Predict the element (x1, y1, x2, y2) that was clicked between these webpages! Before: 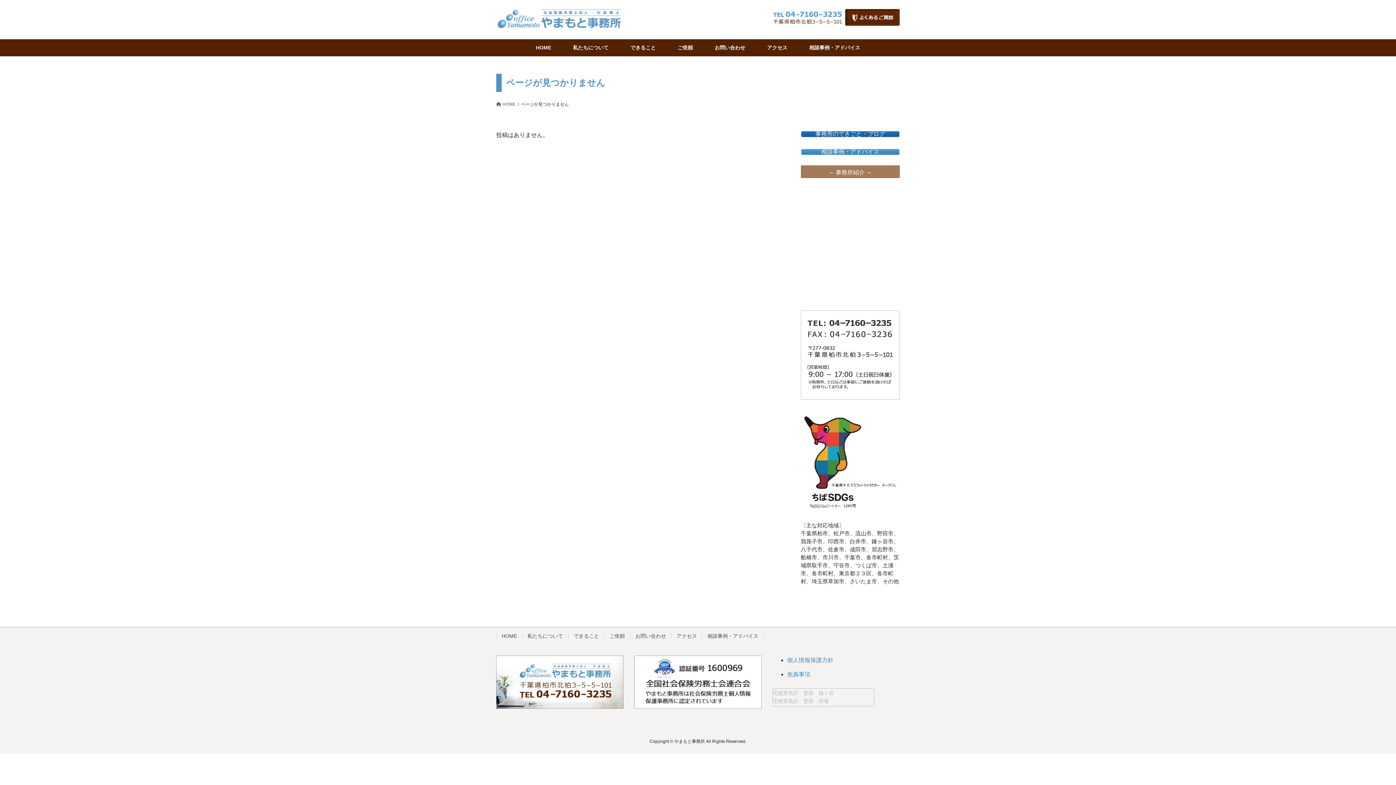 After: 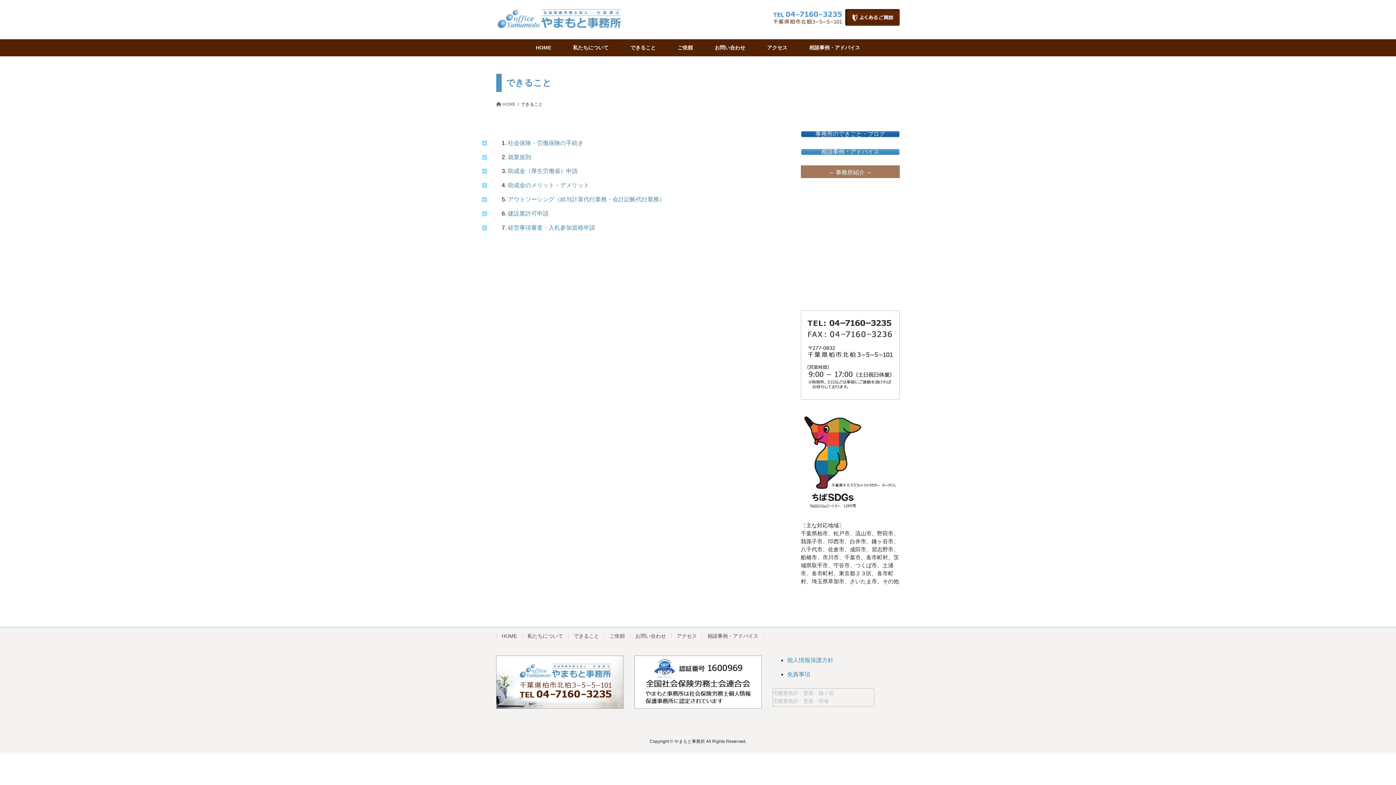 Action: label: できること bbox: (619, 39, 666, 56)